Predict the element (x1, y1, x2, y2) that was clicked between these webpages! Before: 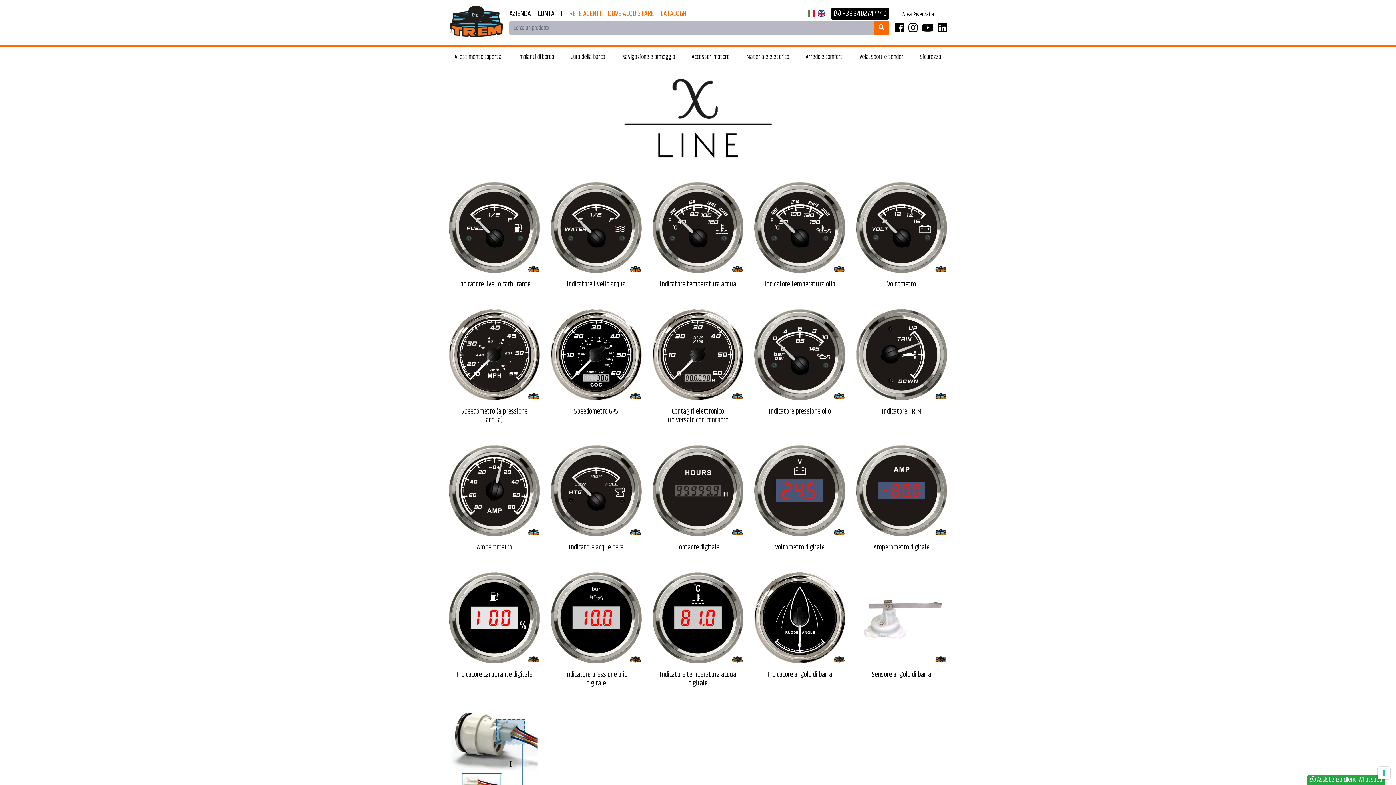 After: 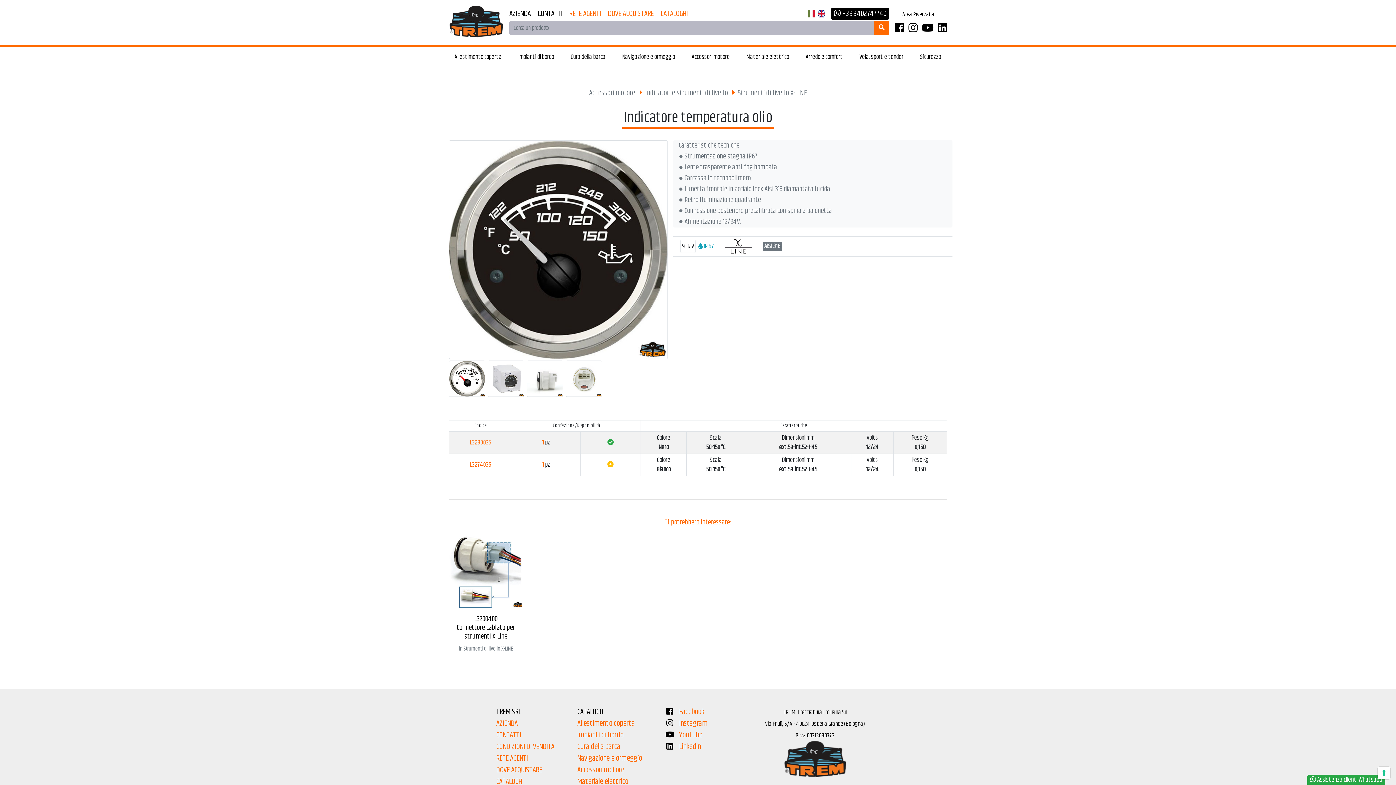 Action: label: Indicatore temperatura olio bbox: (754, 182, 845, 300)